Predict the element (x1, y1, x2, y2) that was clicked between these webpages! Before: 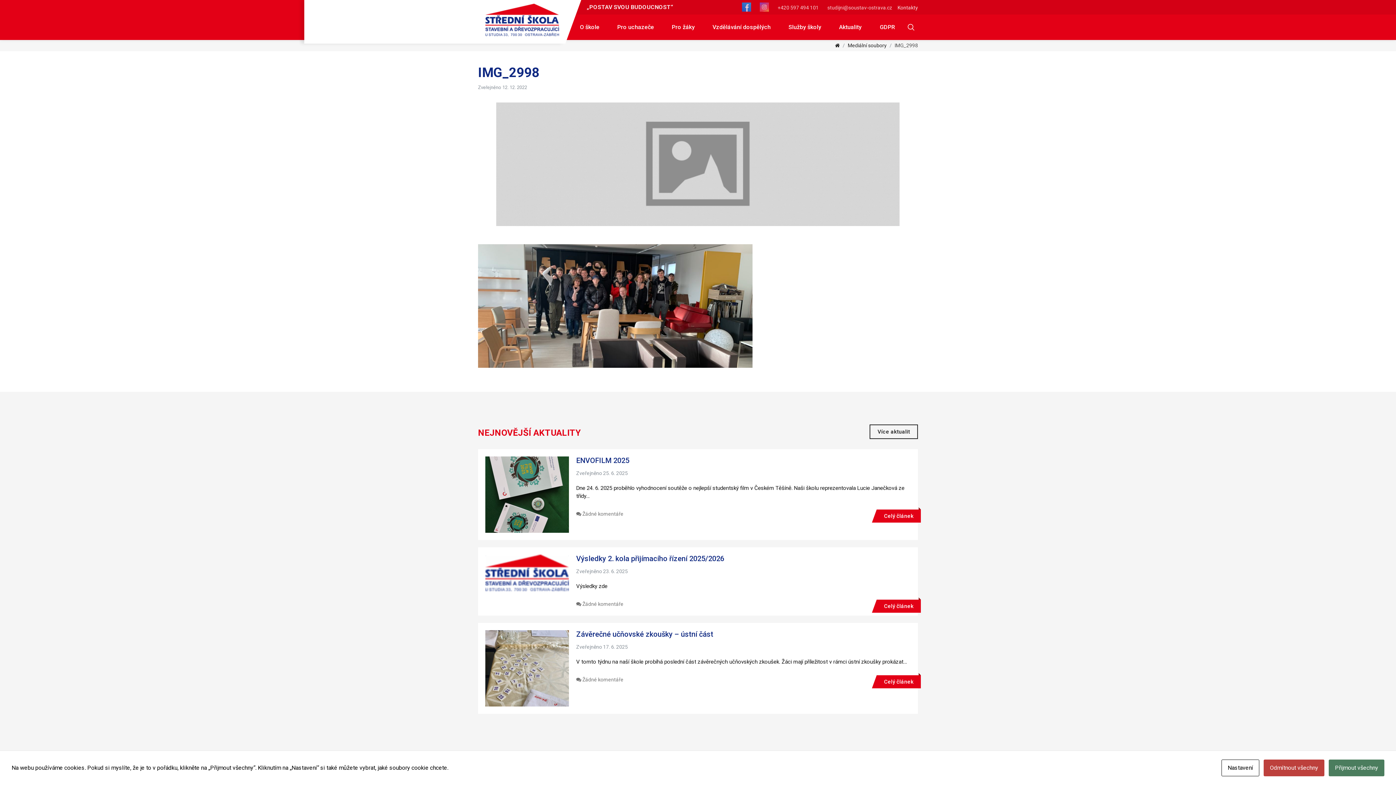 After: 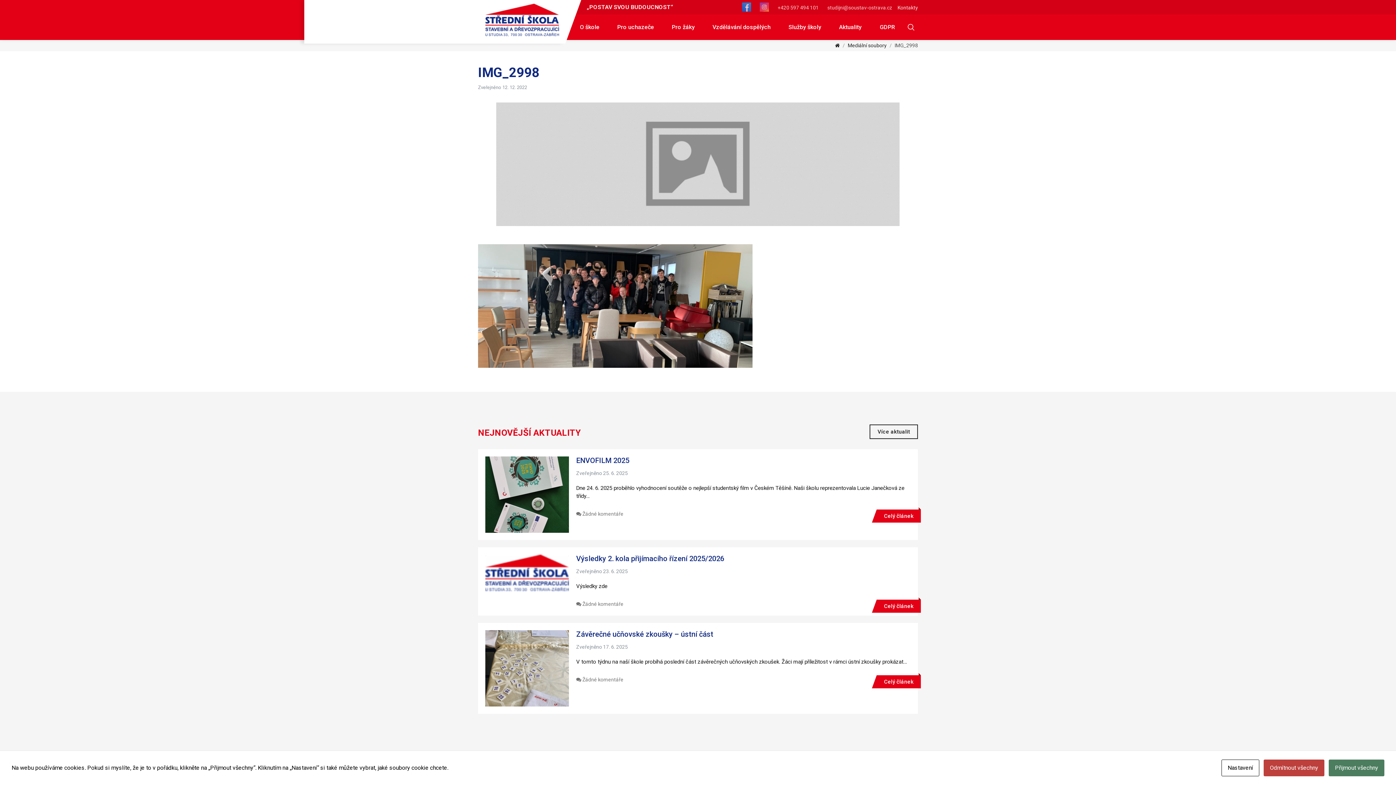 Action: bbox: (848, 42, 886, 48) label: Mediální soubory